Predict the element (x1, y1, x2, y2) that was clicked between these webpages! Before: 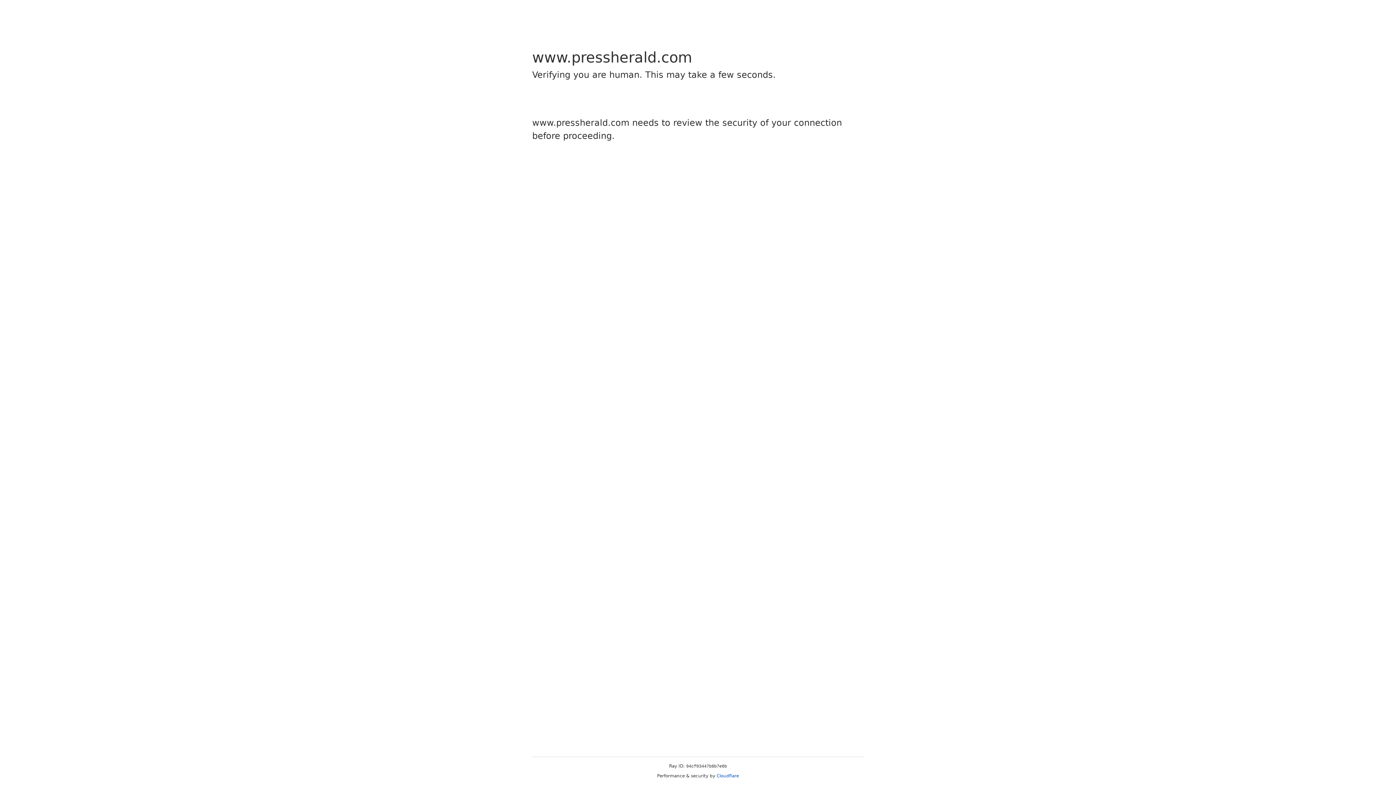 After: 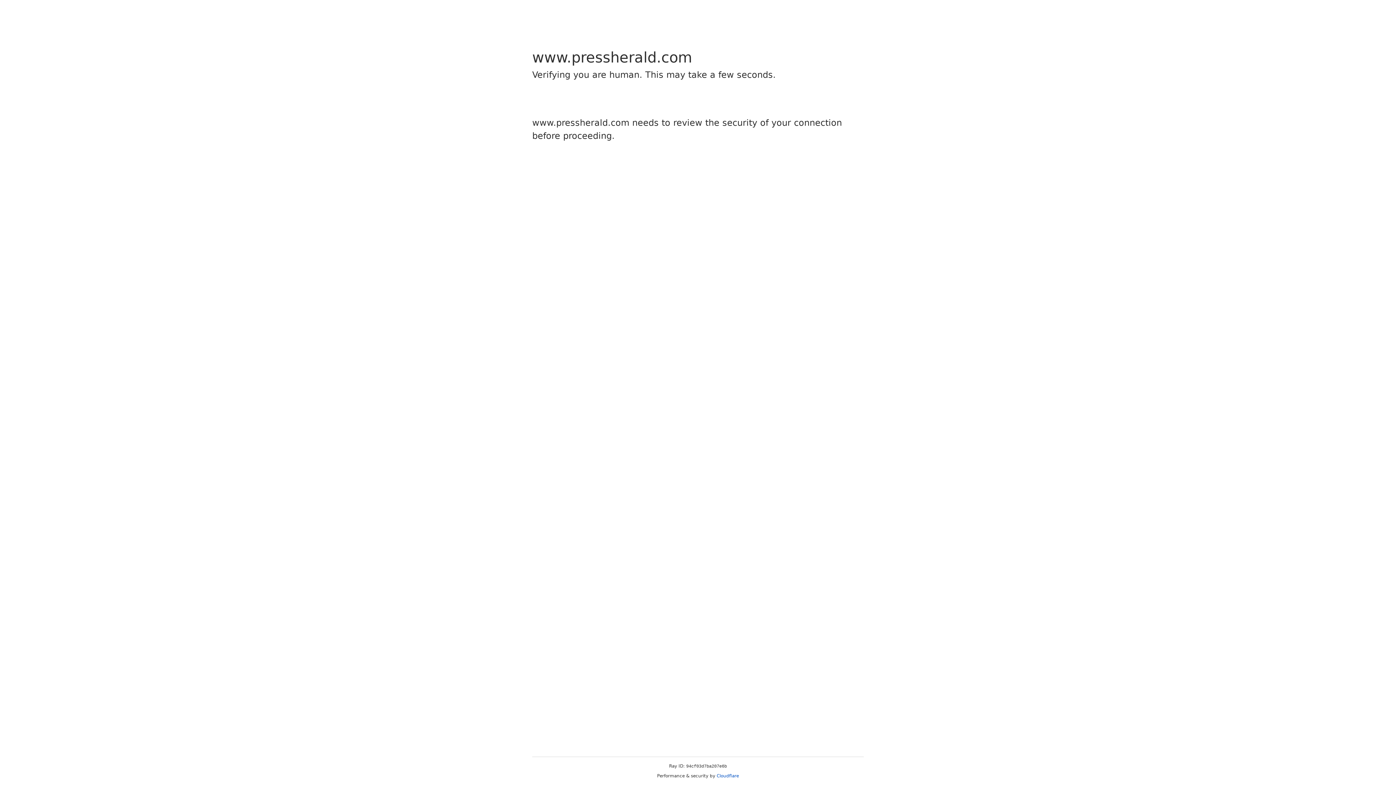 Action: bbox: (716, 773, 739, 778) label: Cloudflare